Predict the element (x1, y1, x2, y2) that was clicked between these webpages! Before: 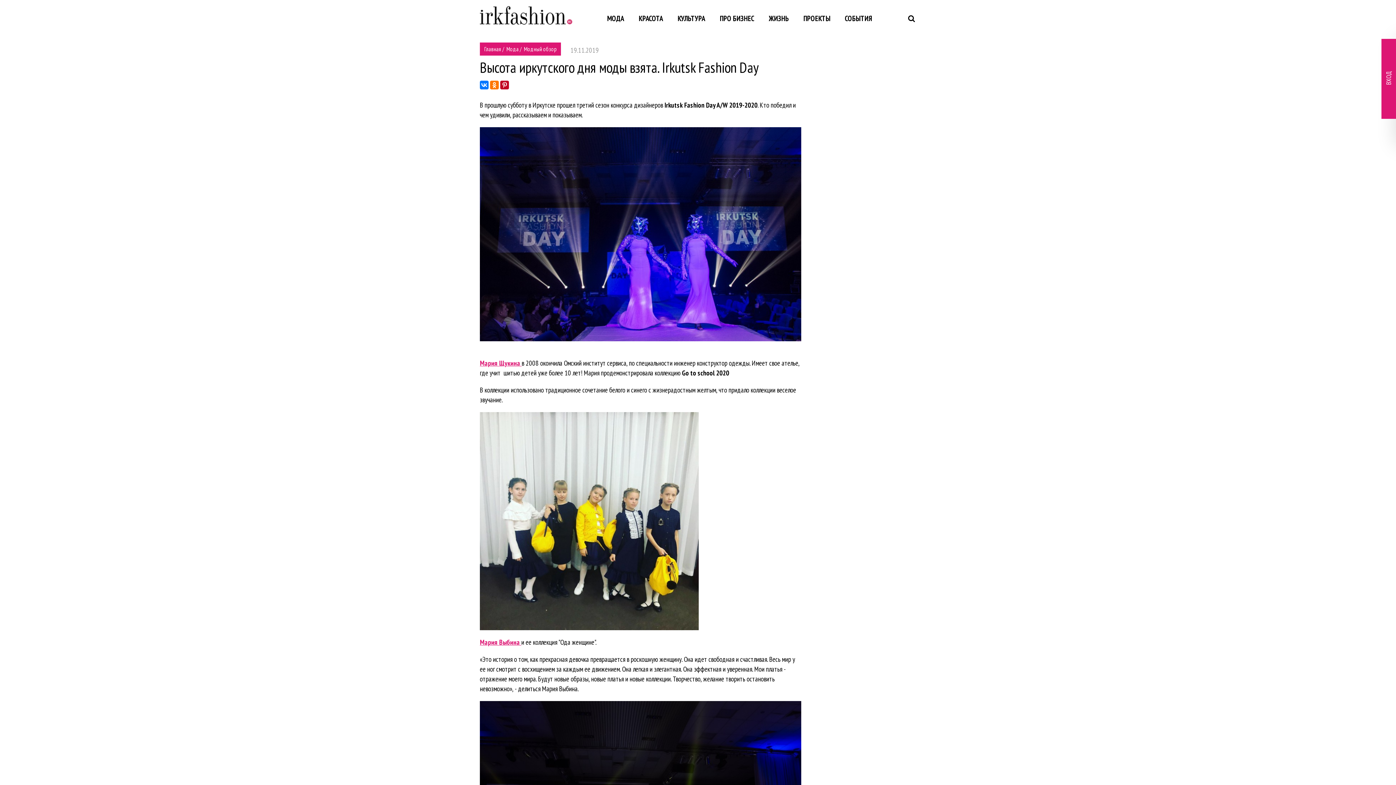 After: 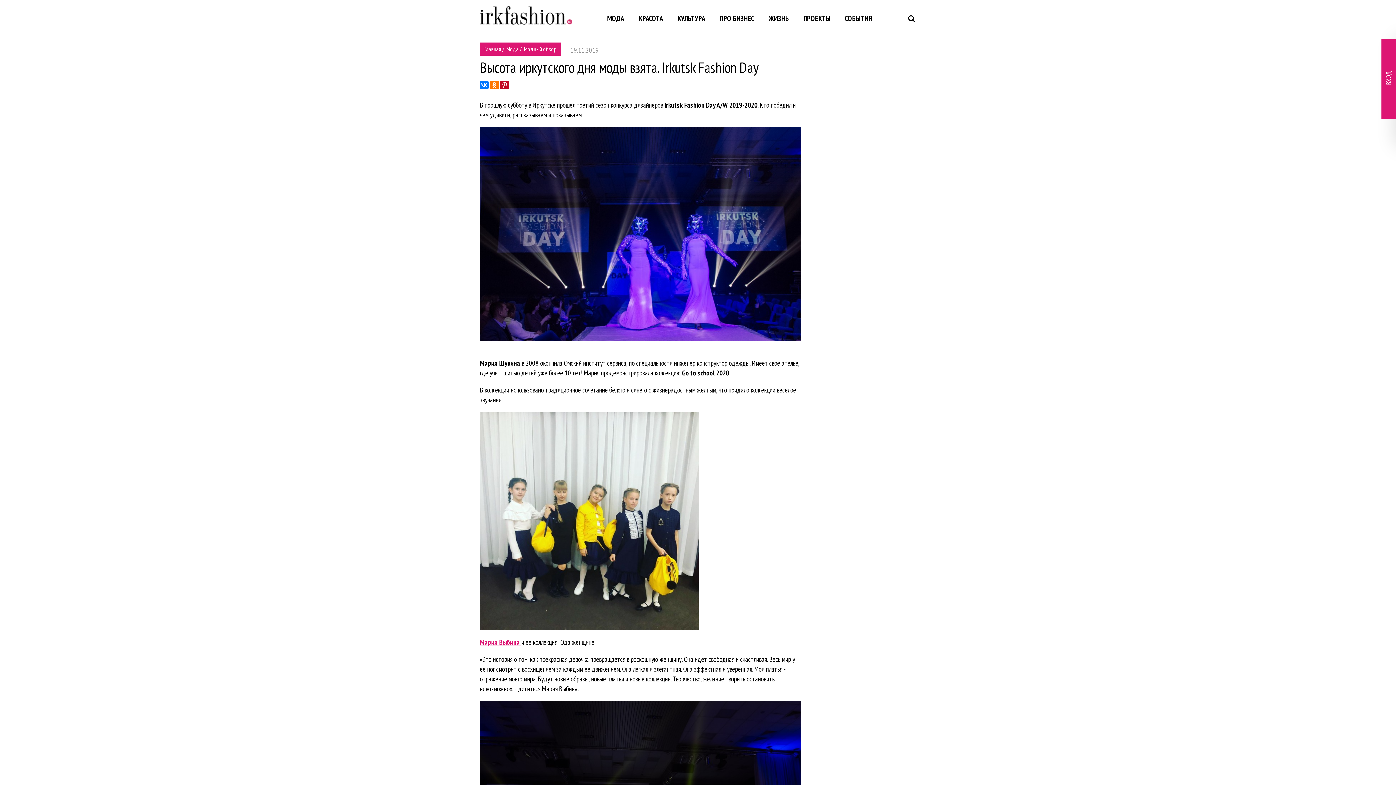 Action: bbox: (480, 359, 521, 367) label: Мария Щукина 